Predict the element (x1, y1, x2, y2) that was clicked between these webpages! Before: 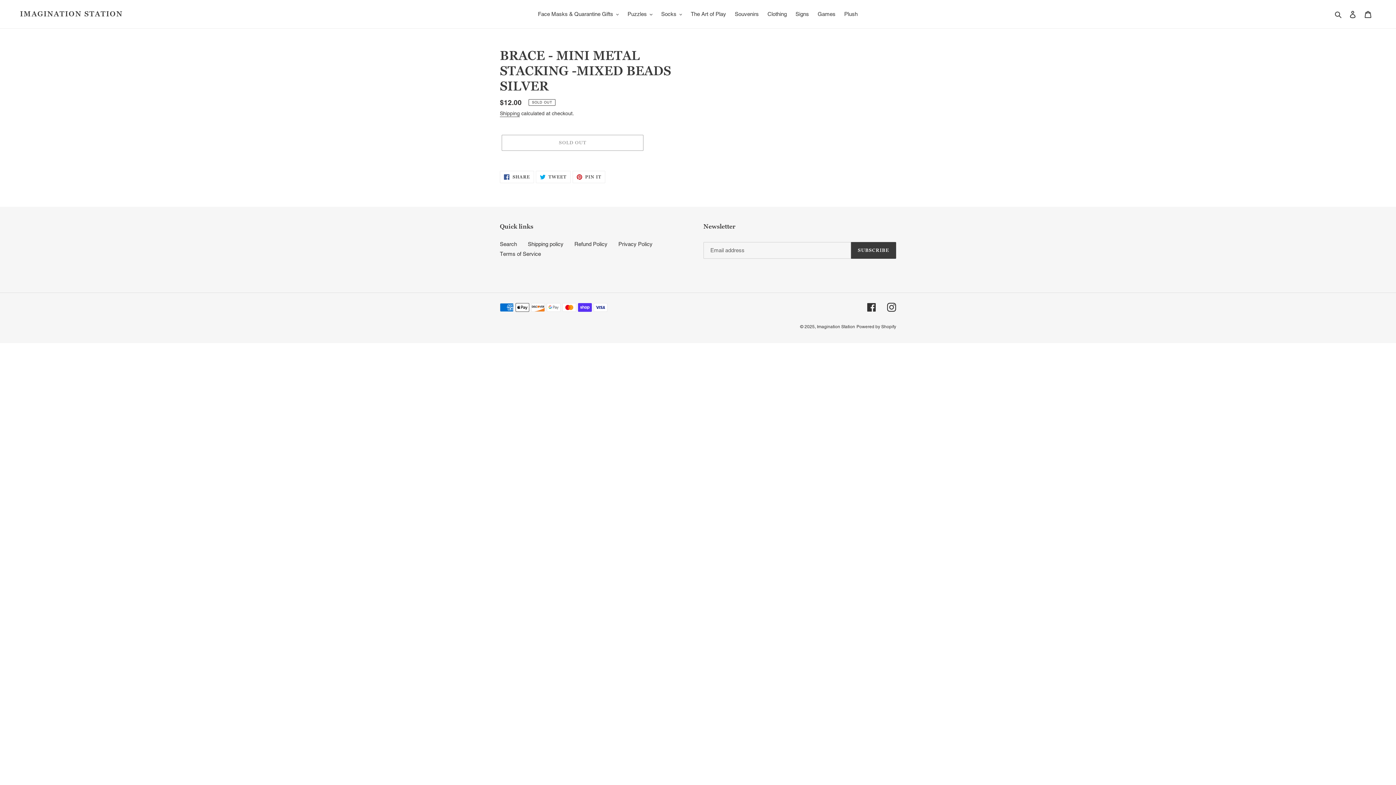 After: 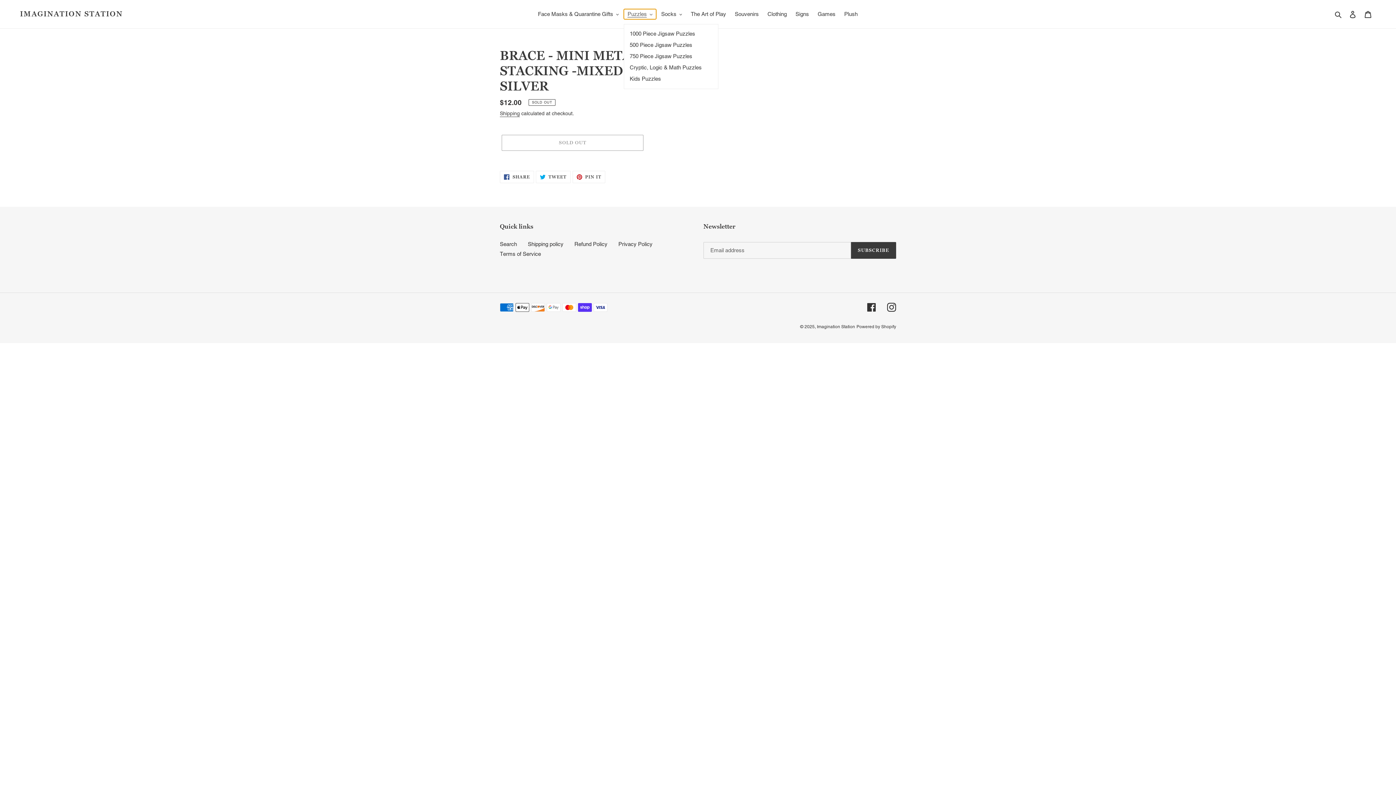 Action: bbox: (624, 9, 656, 19) label: Puzzles